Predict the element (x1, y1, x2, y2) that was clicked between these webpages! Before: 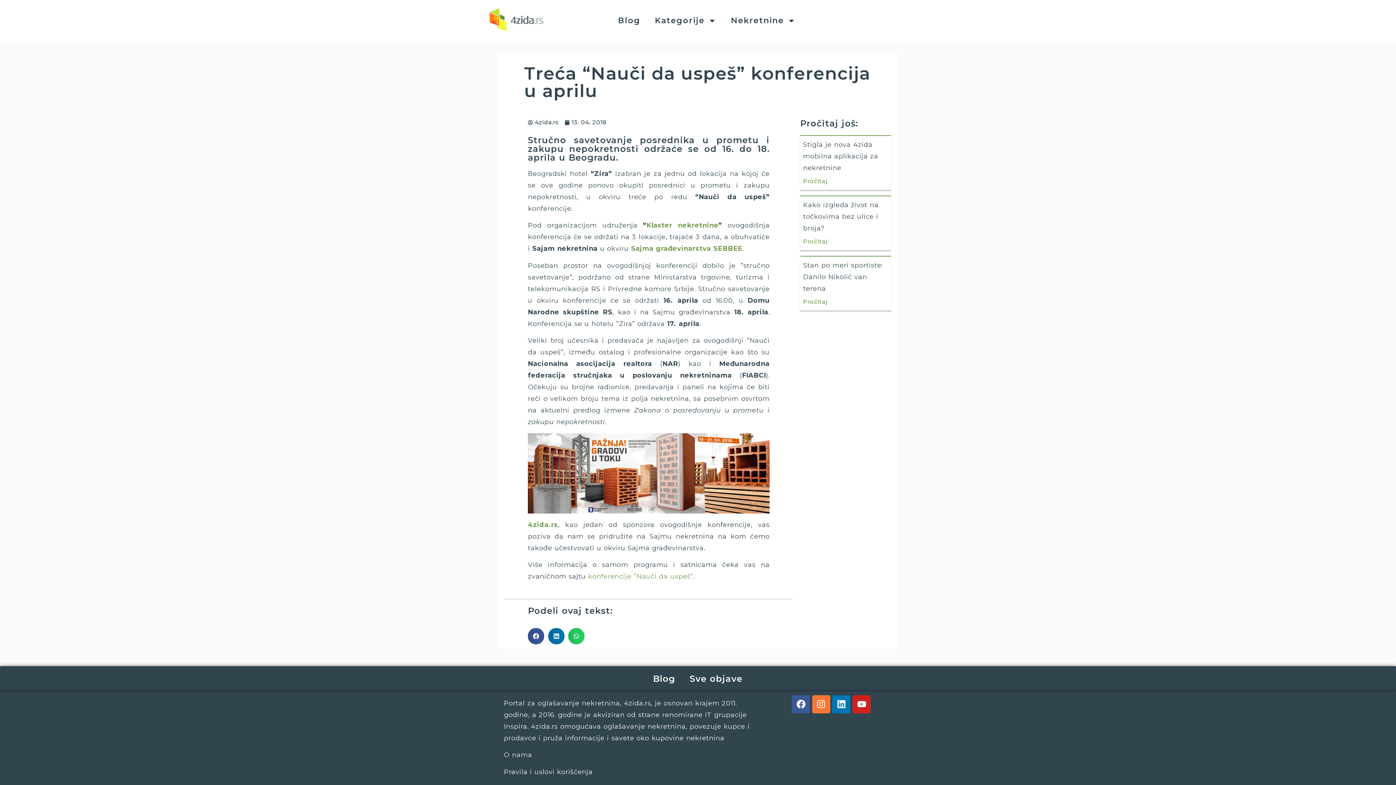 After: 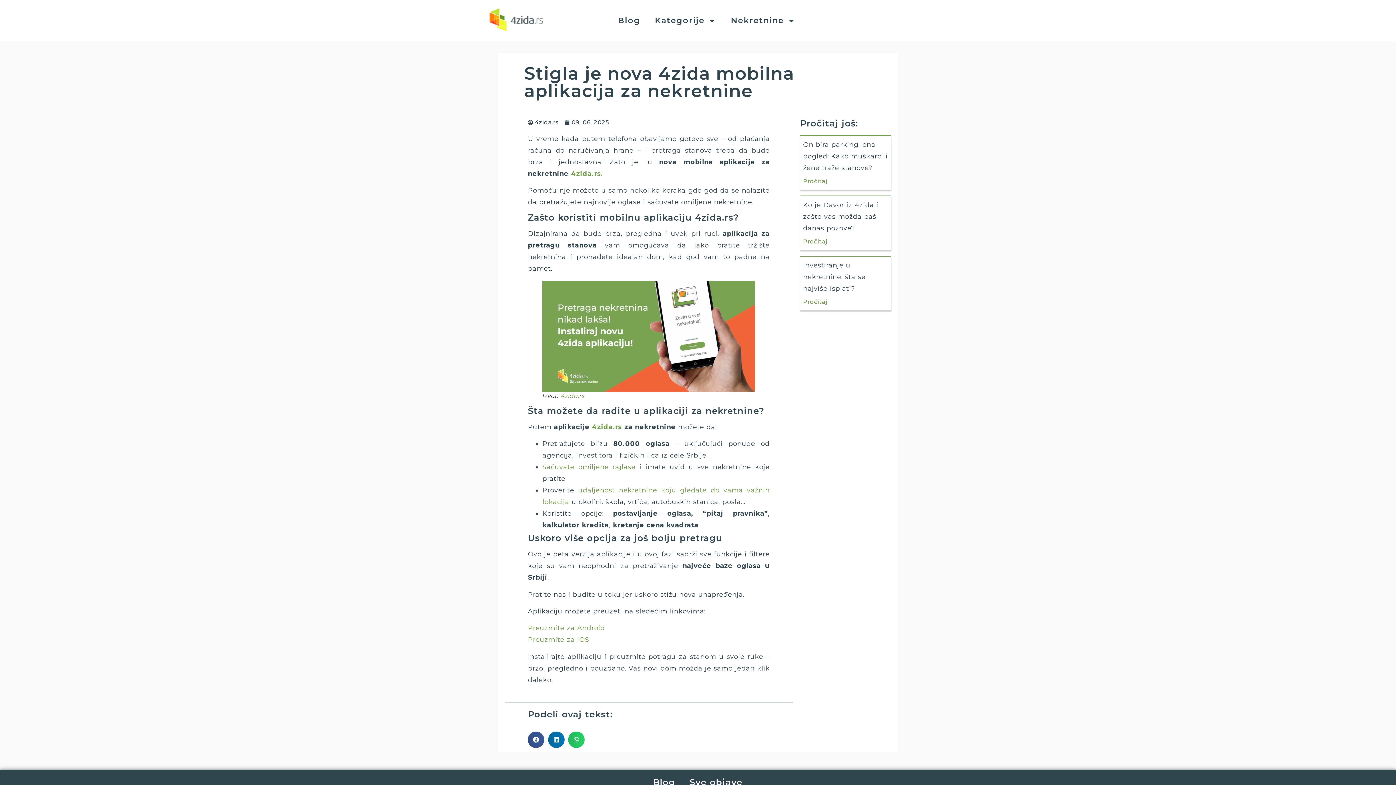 Action: label: Stigla je nova 4zida mobilna aplikacija za nekretnine bbox: (803, 140, 878, 172)